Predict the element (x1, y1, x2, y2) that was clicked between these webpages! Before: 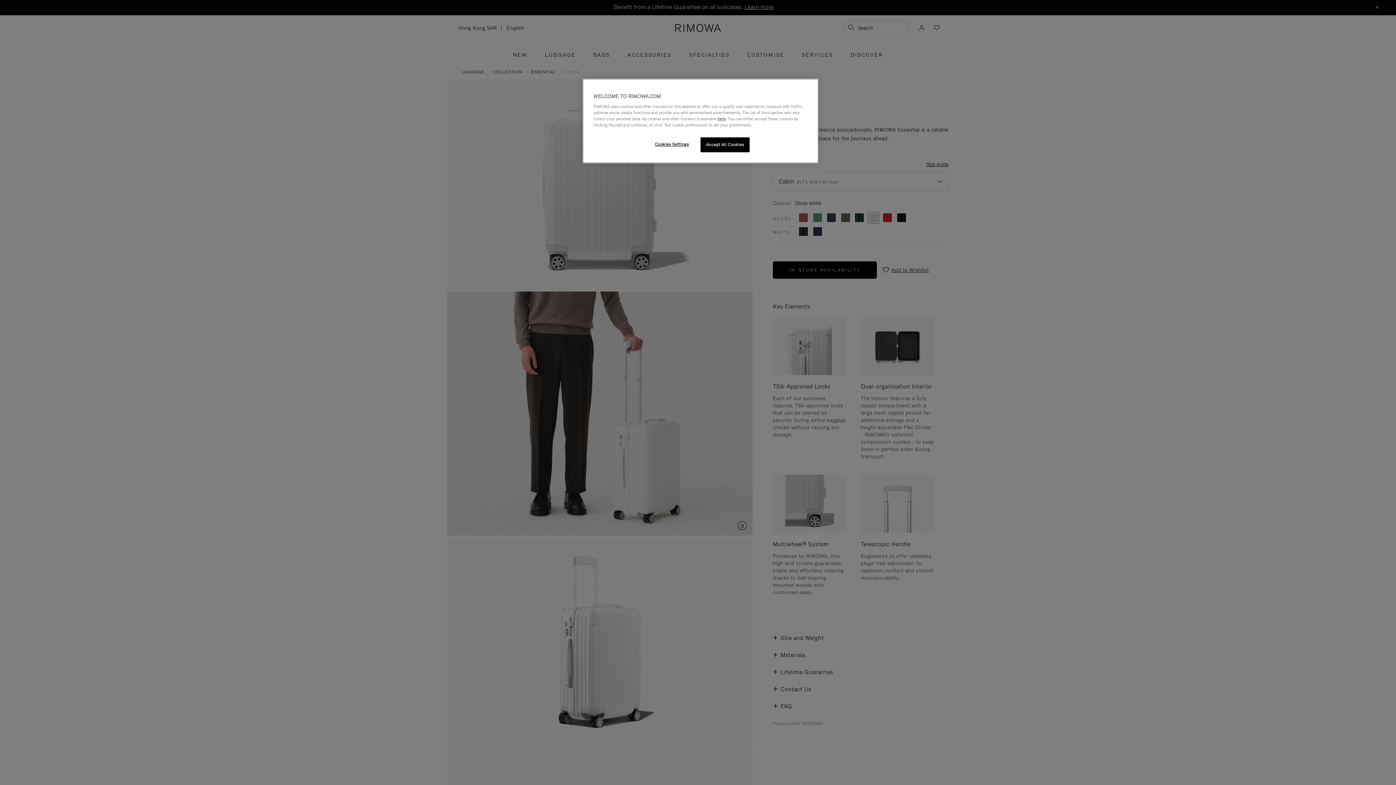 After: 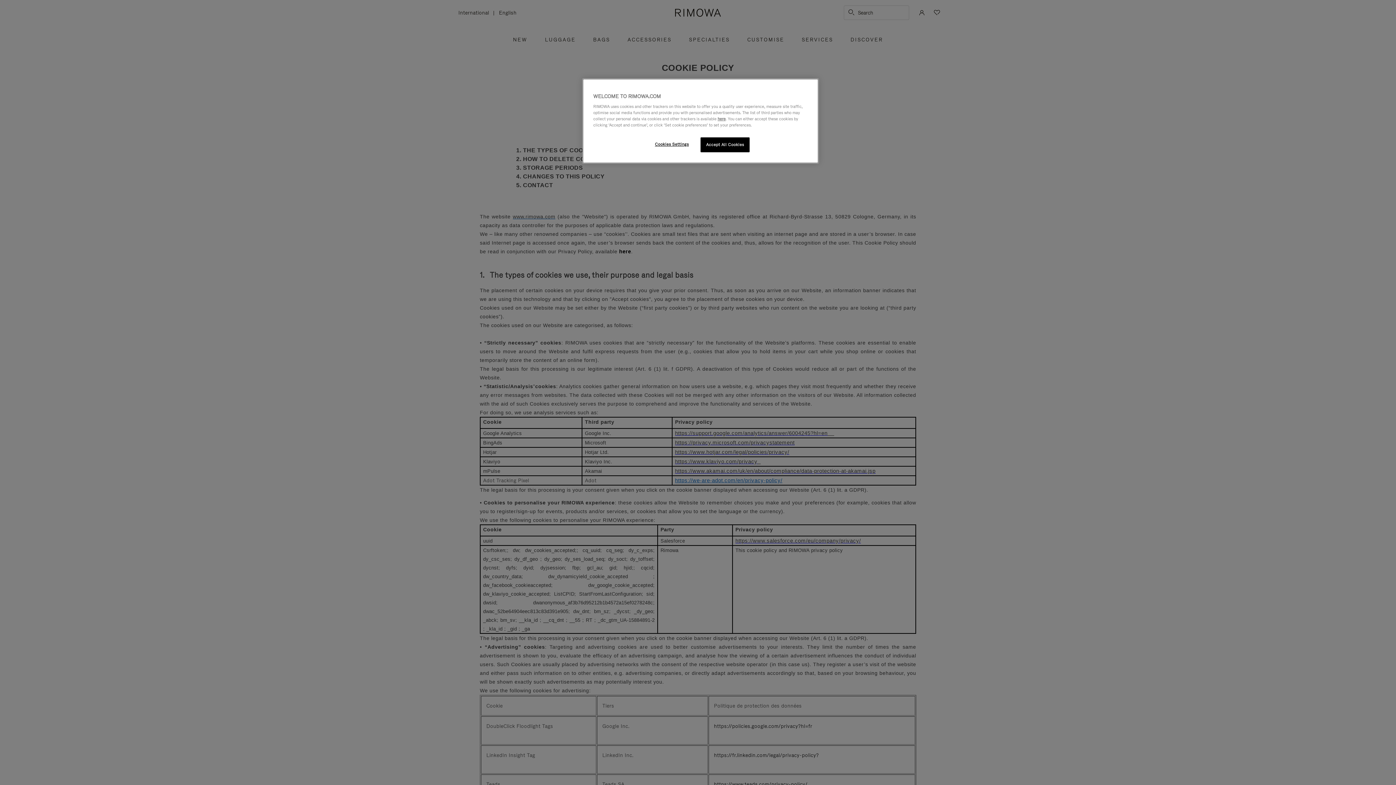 Action: bbox: (717, 116, 725, 121) label: here